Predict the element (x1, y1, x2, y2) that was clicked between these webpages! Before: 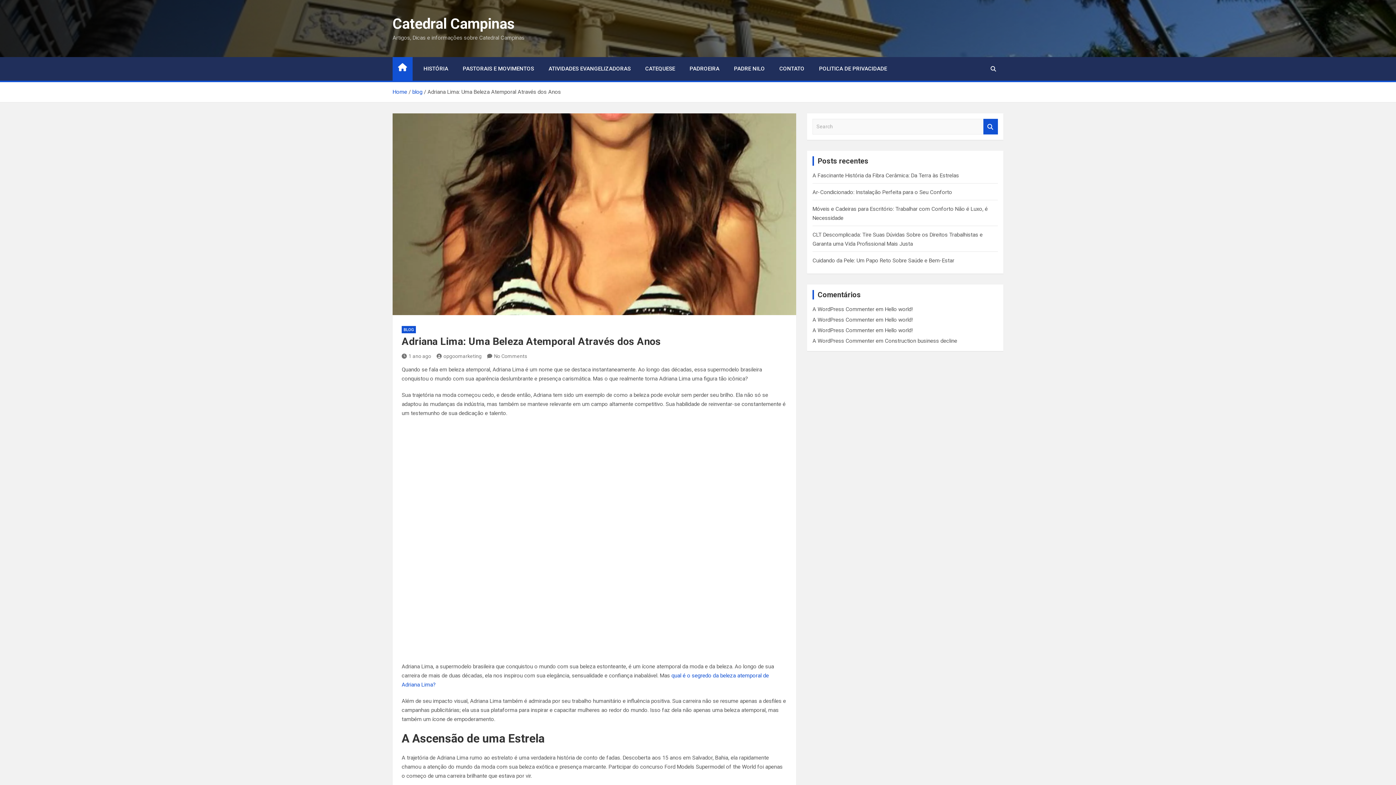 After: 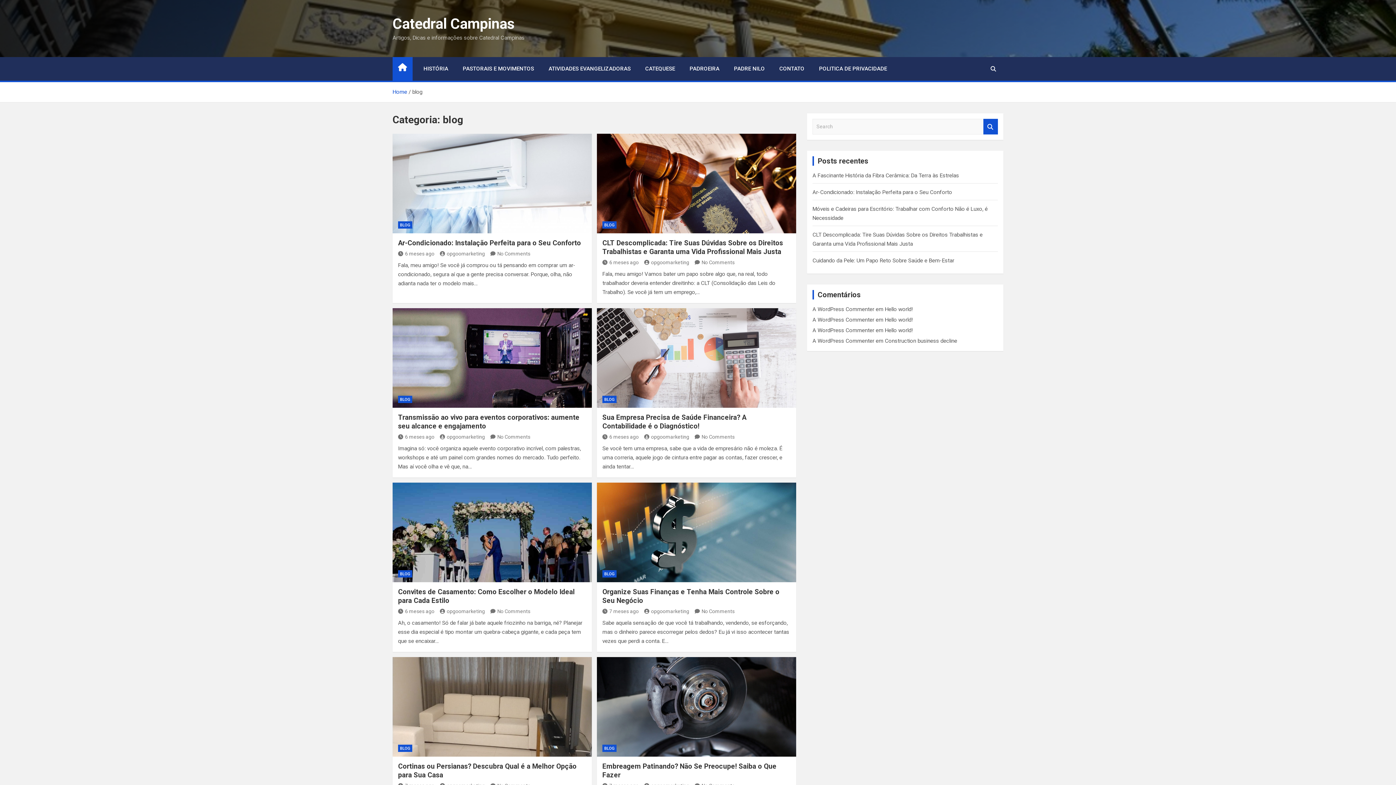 Action: bbox: (401, 326, 416, 333) label: BLOG